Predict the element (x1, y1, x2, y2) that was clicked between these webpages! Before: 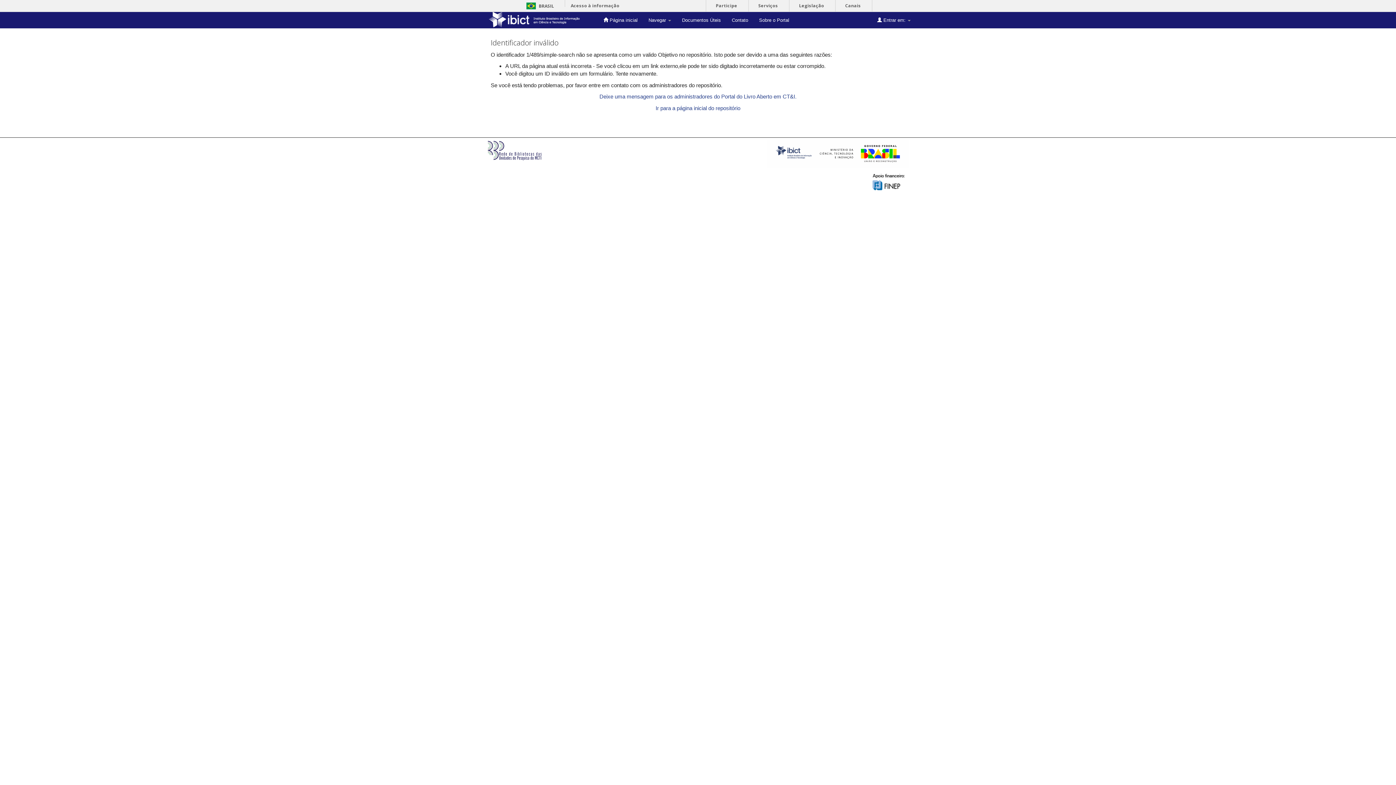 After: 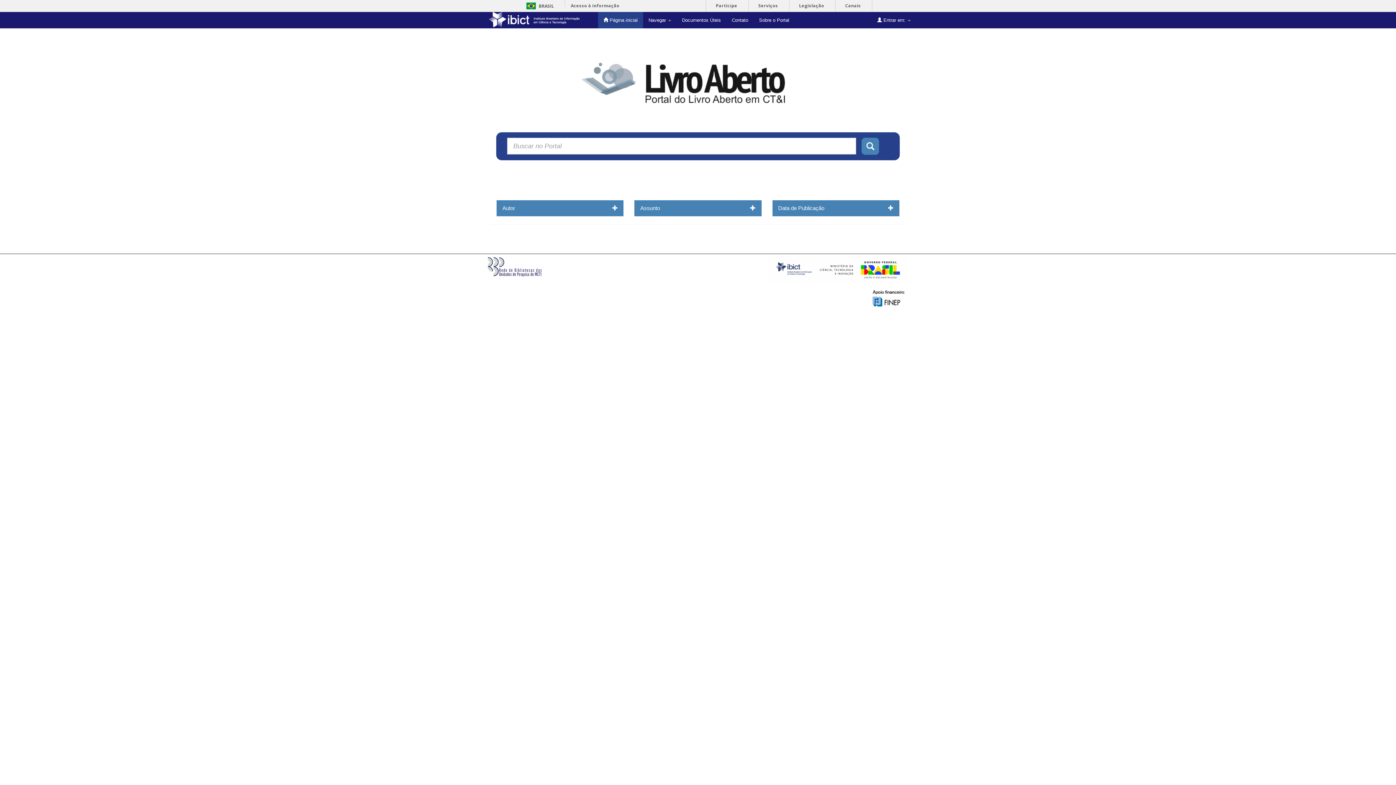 Action: bbox: (655, 104, 740, 111) label: Ir para a página inicial do repositório